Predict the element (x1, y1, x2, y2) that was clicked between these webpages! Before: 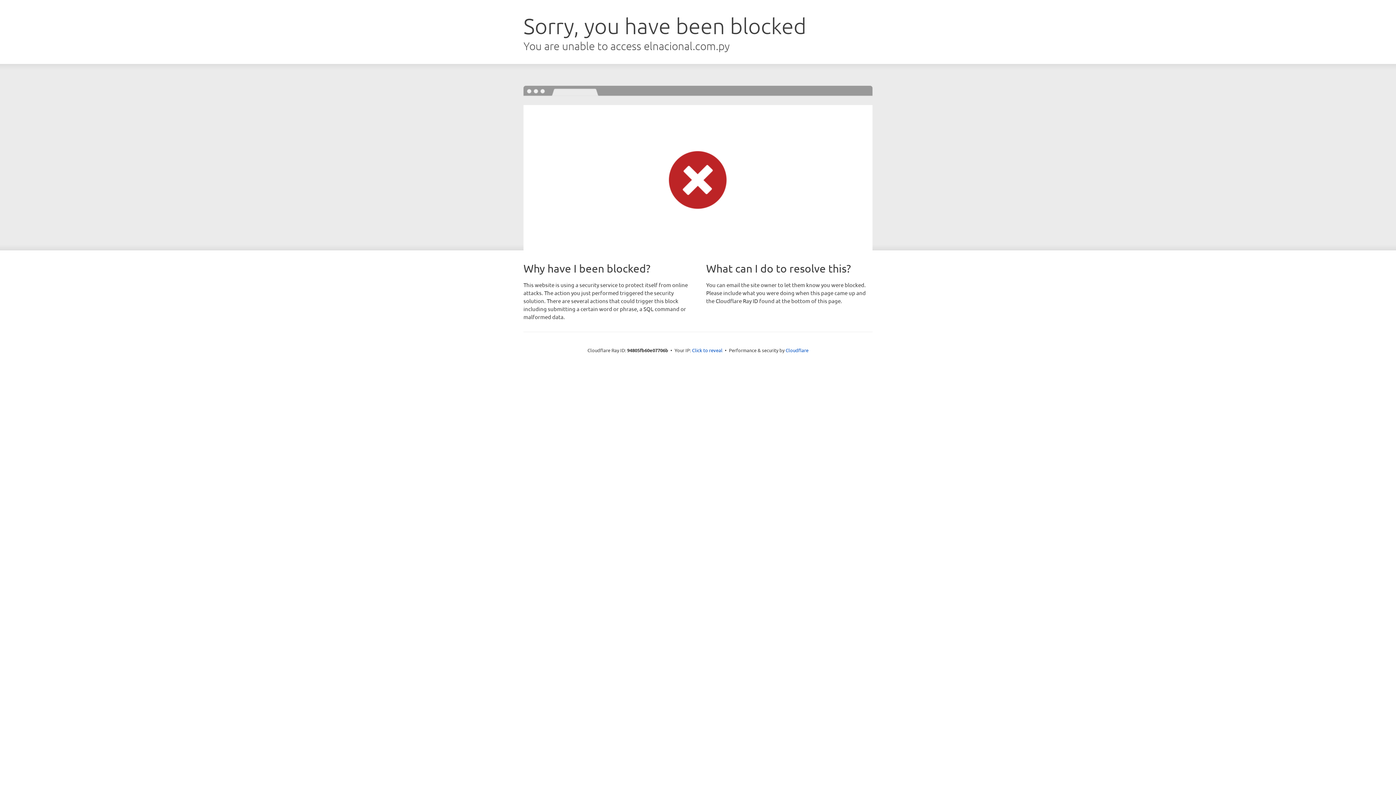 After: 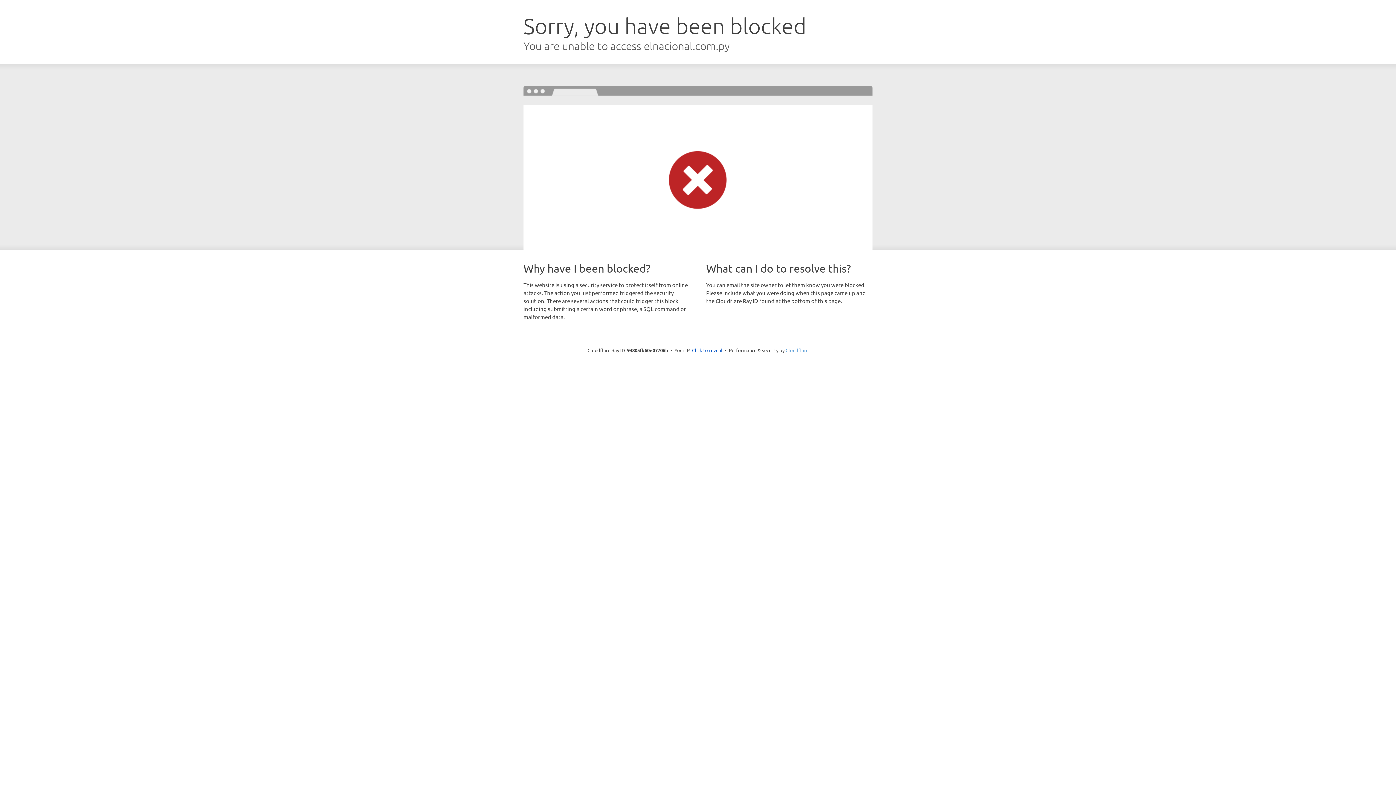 Action: label: Cloudflare bbox: (785, 347, 808, 353)